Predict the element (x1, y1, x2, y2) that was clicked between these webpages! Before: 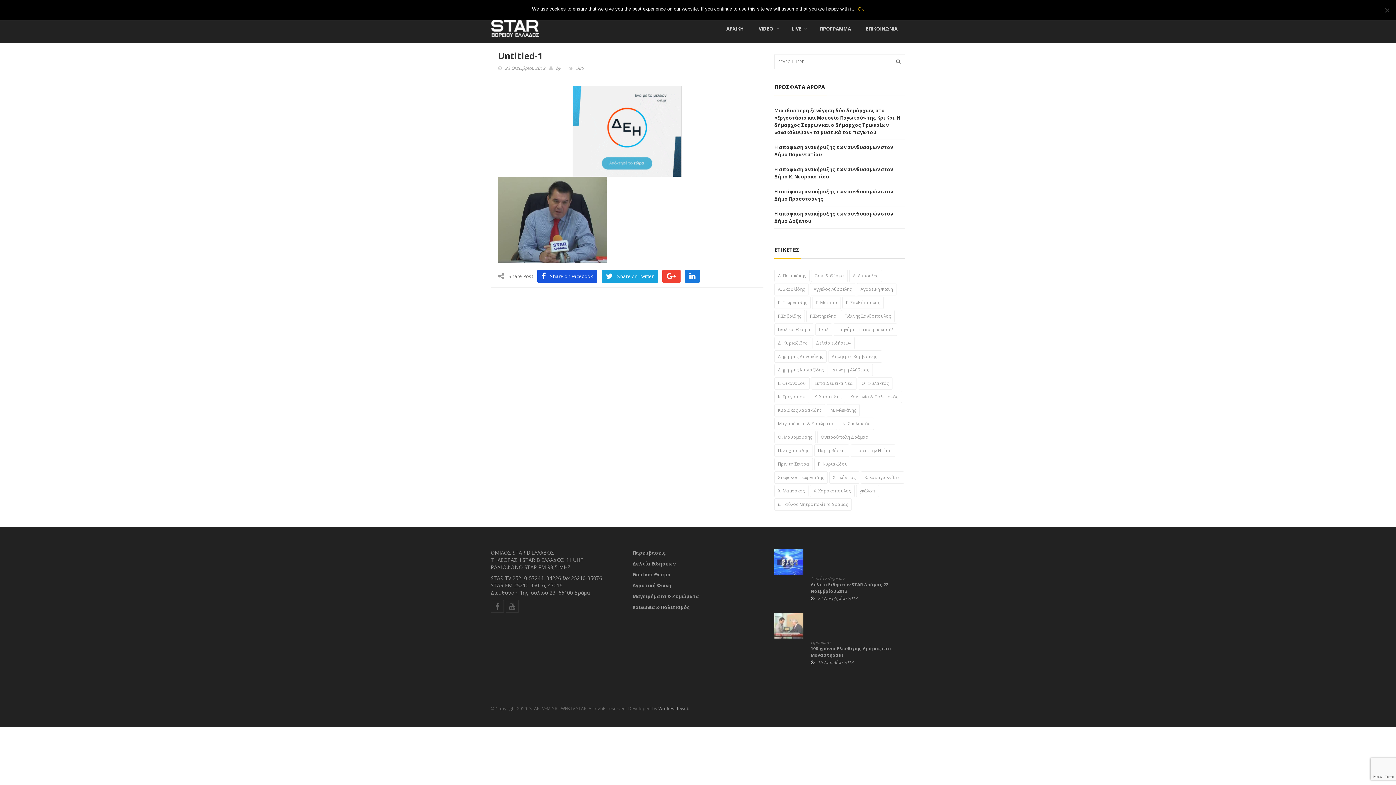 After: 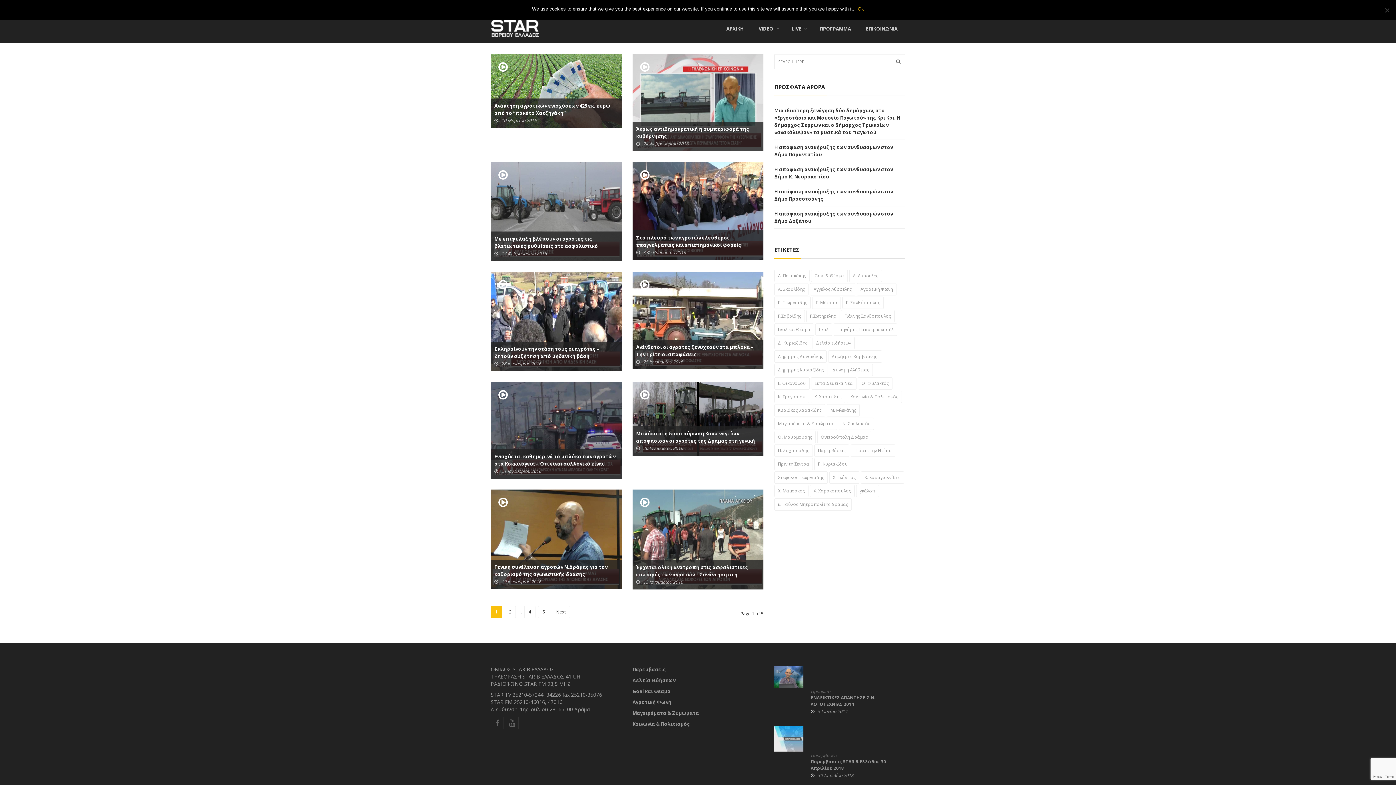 Action: bbox: (829, 471, 859, 484) label: Χ. Γκόντιας (49 στοιχεία)